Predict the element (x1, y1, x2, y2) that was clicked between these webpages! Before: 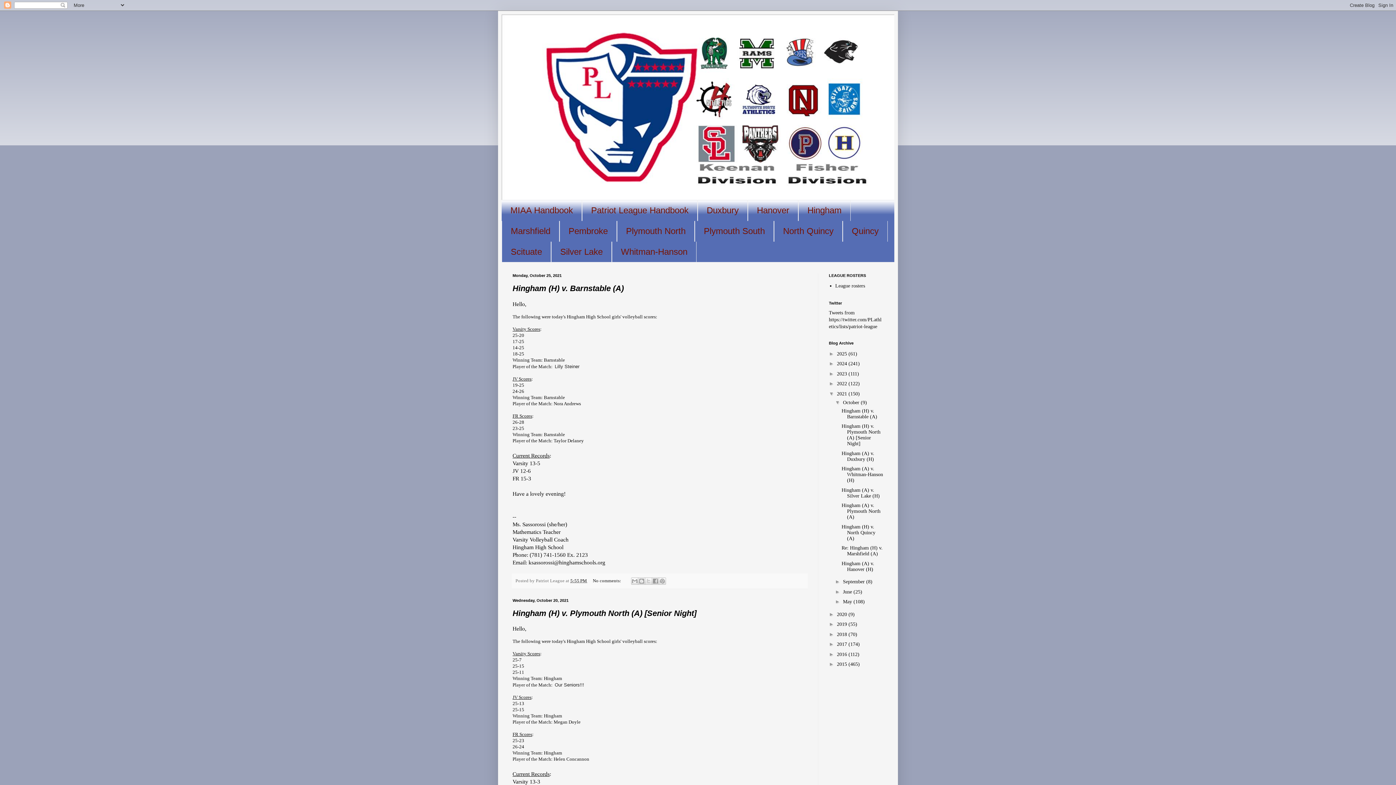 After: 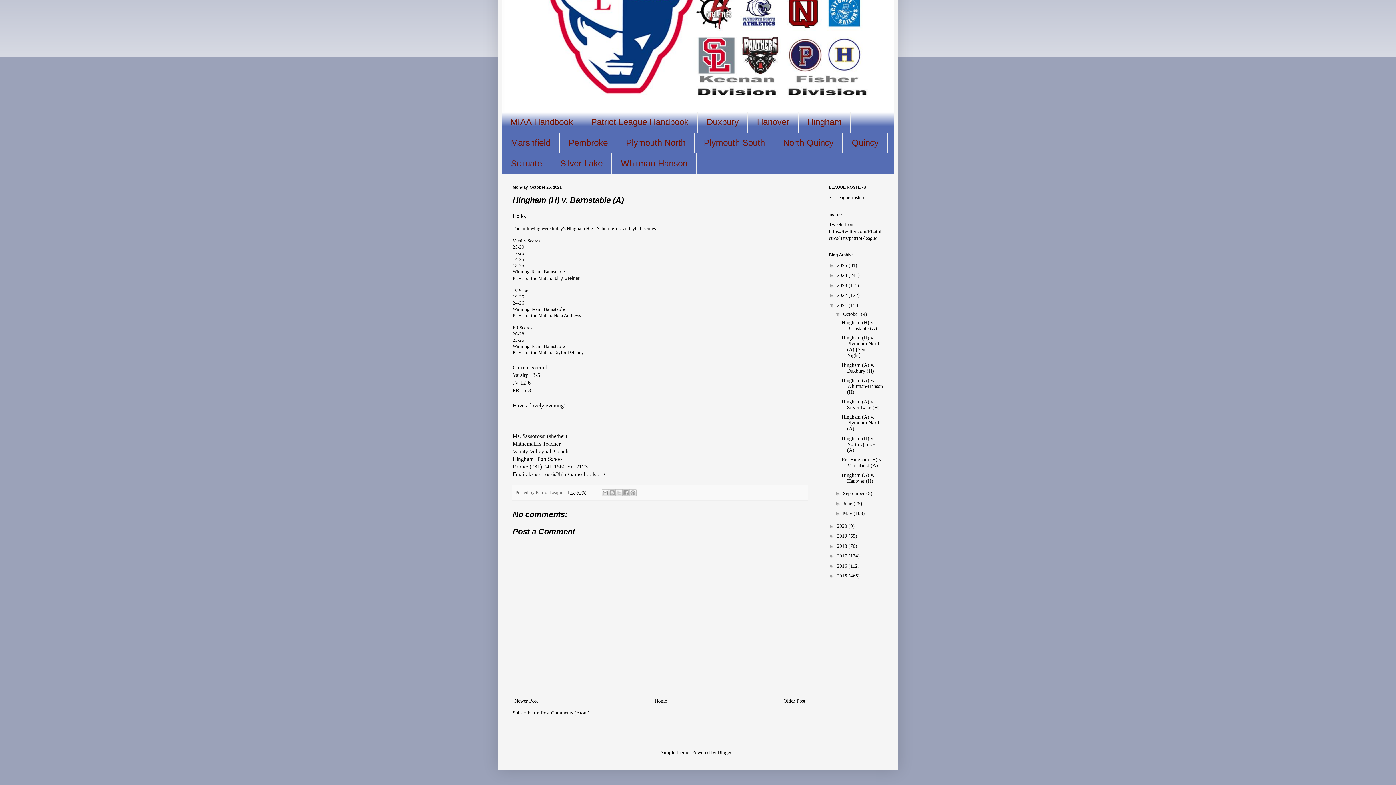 Action: label: No comments:  bbox: (592, 578, 622, 583)